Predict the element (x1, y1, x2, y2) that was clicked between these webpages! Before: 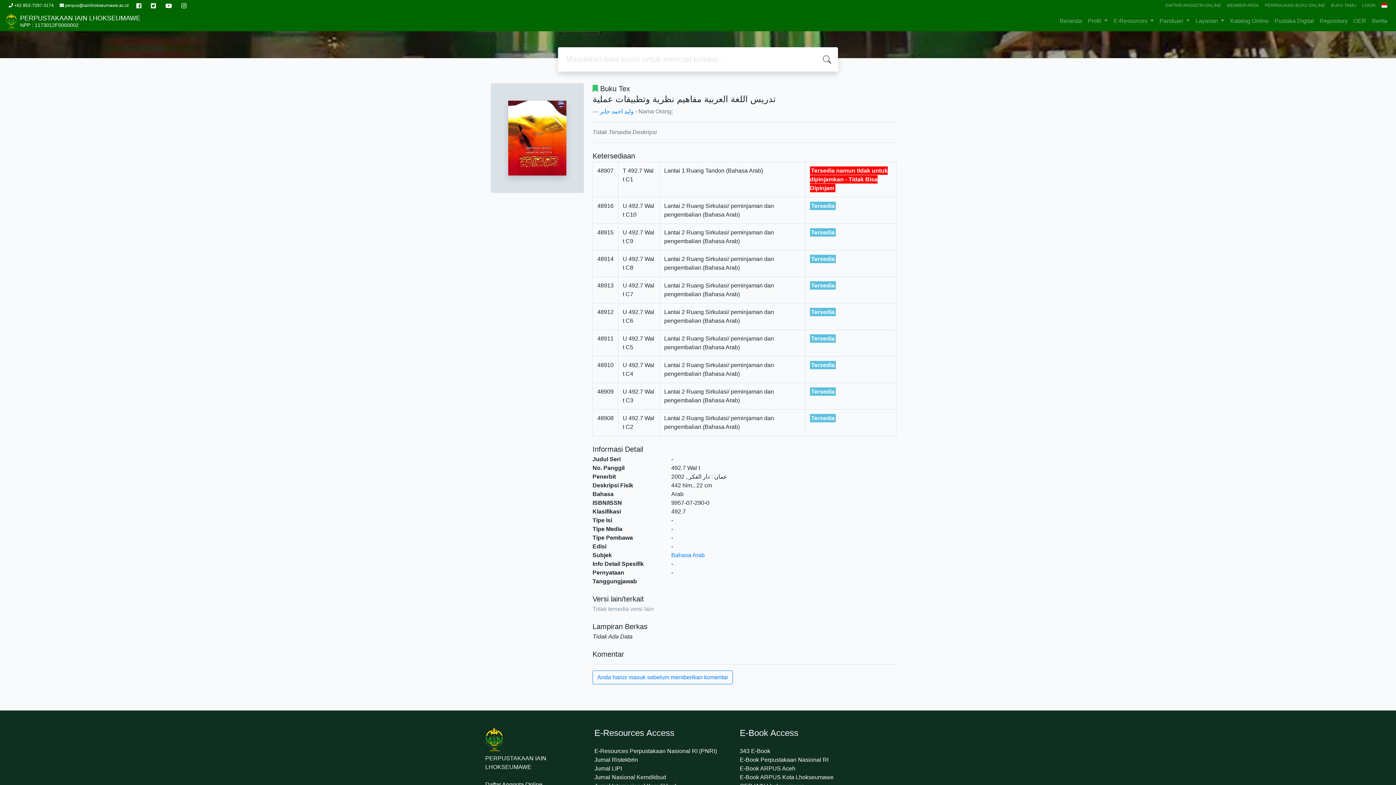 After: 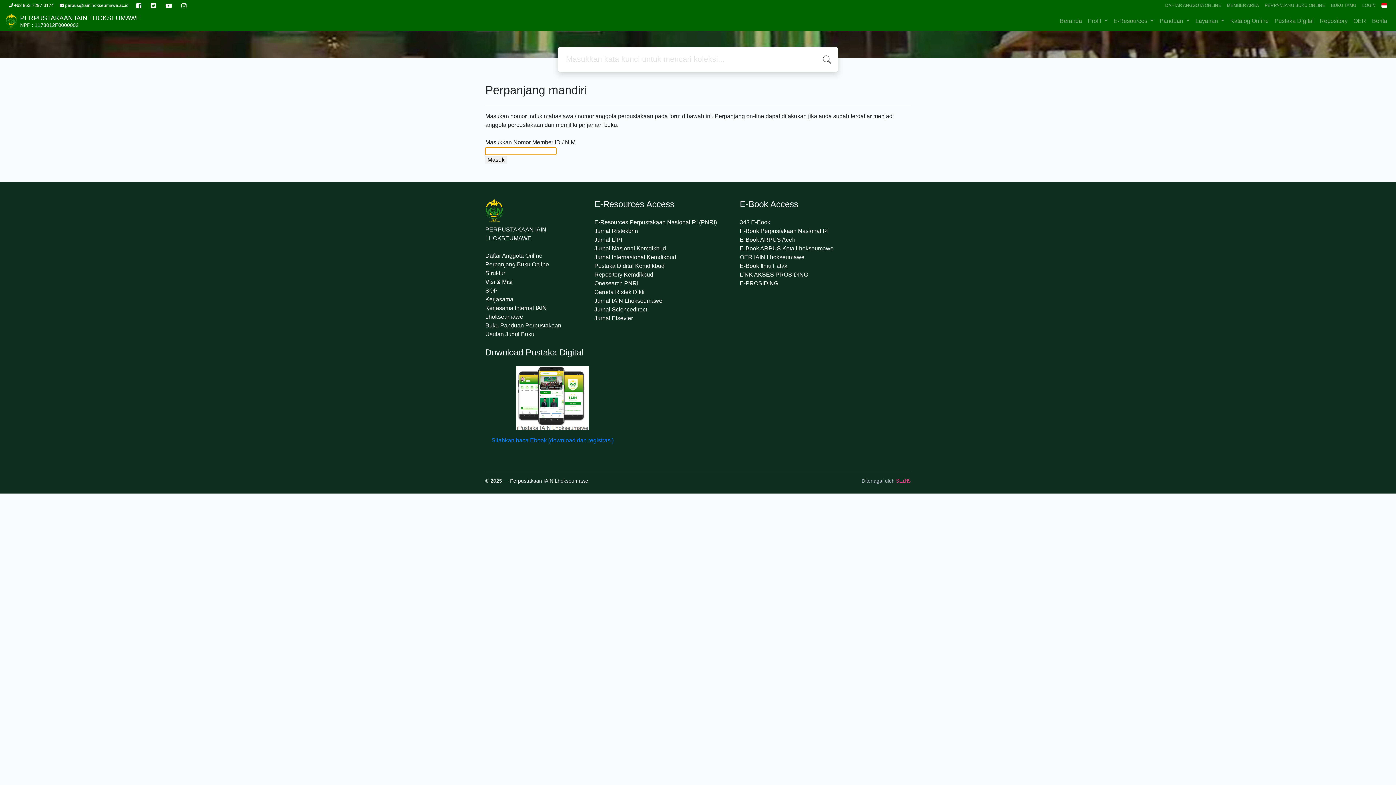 Action: bbox: (1262, -3, 1328, 14) label: PERPANJANG BUKU ONLINE